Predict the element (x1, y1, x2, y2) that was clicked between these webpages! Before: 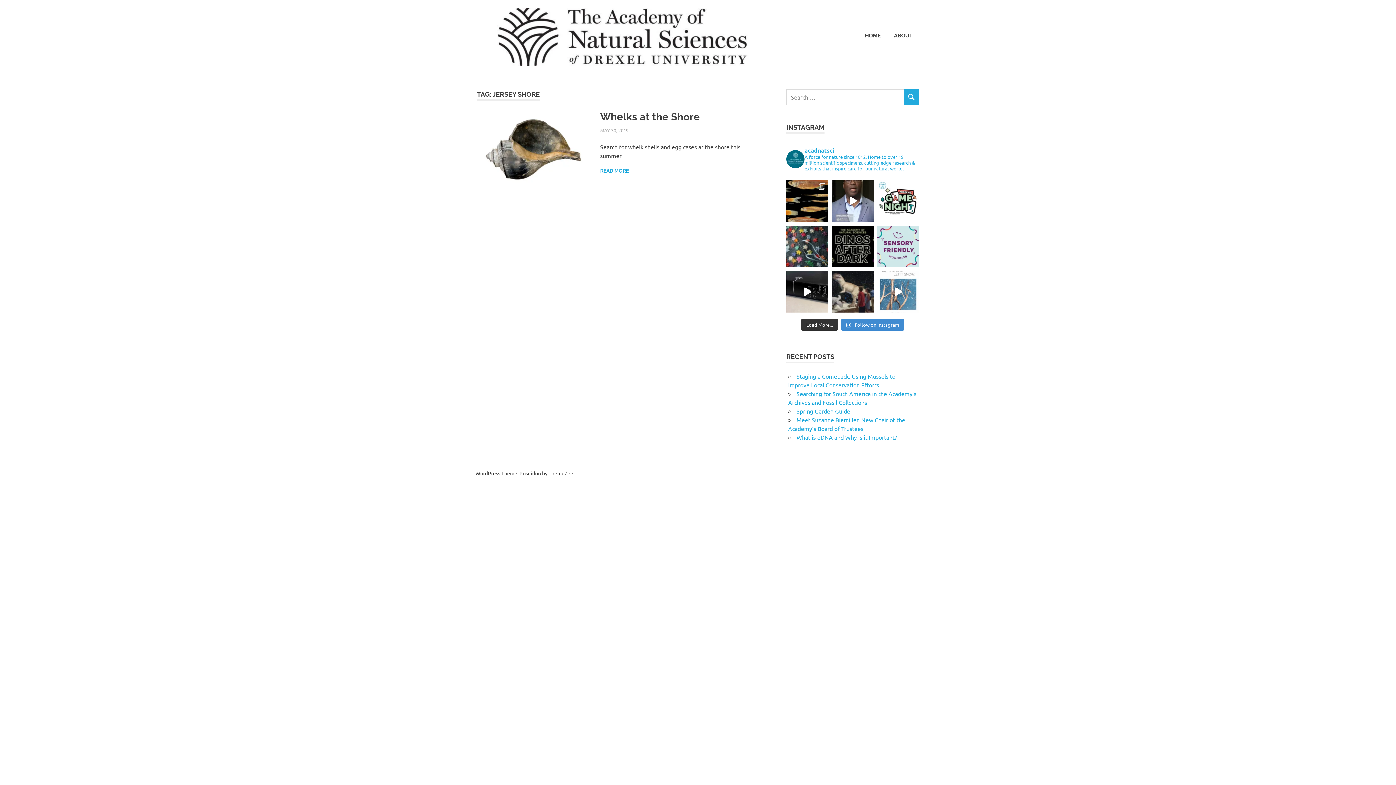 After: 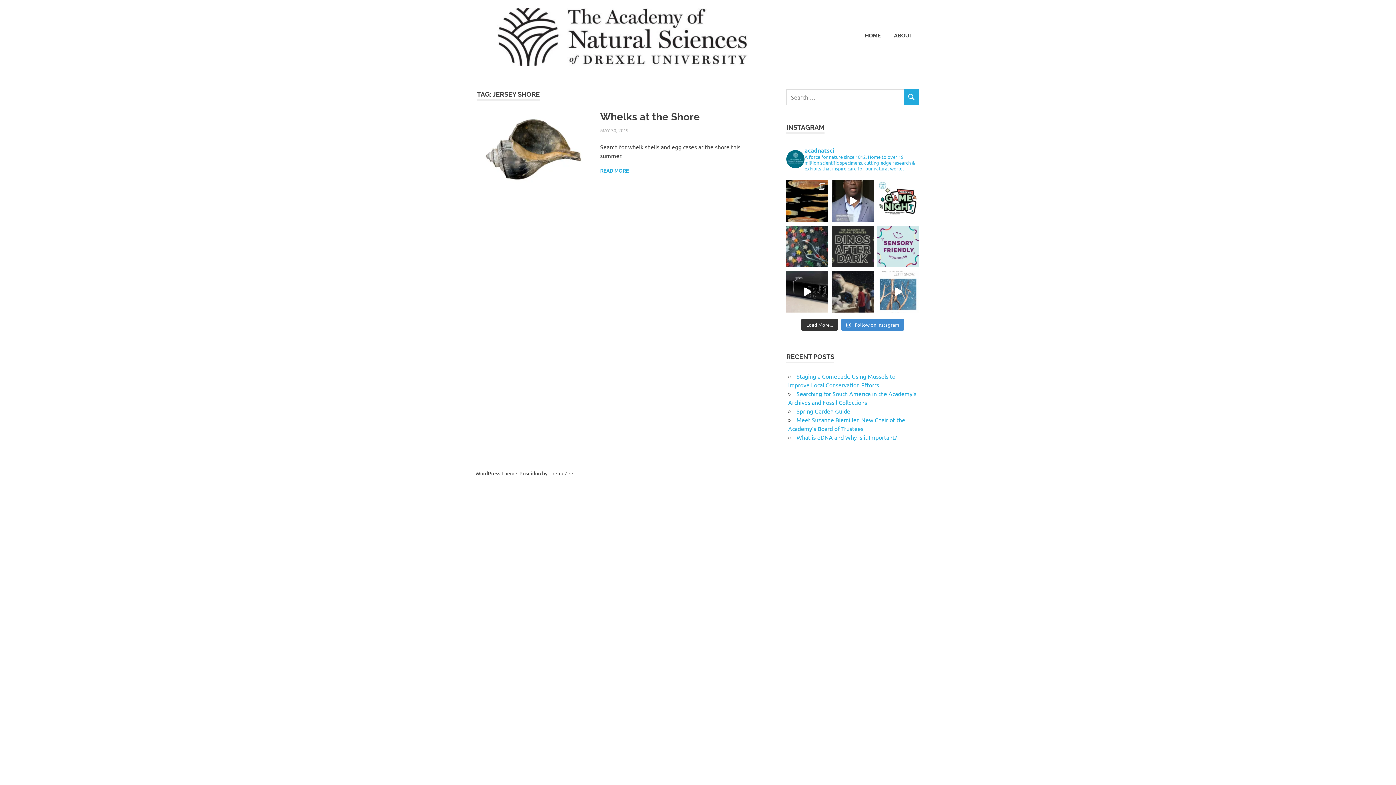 Action: bbox: (832, 225, 873, 267) label: Dinos After Dark is back on Friday, January 31! En